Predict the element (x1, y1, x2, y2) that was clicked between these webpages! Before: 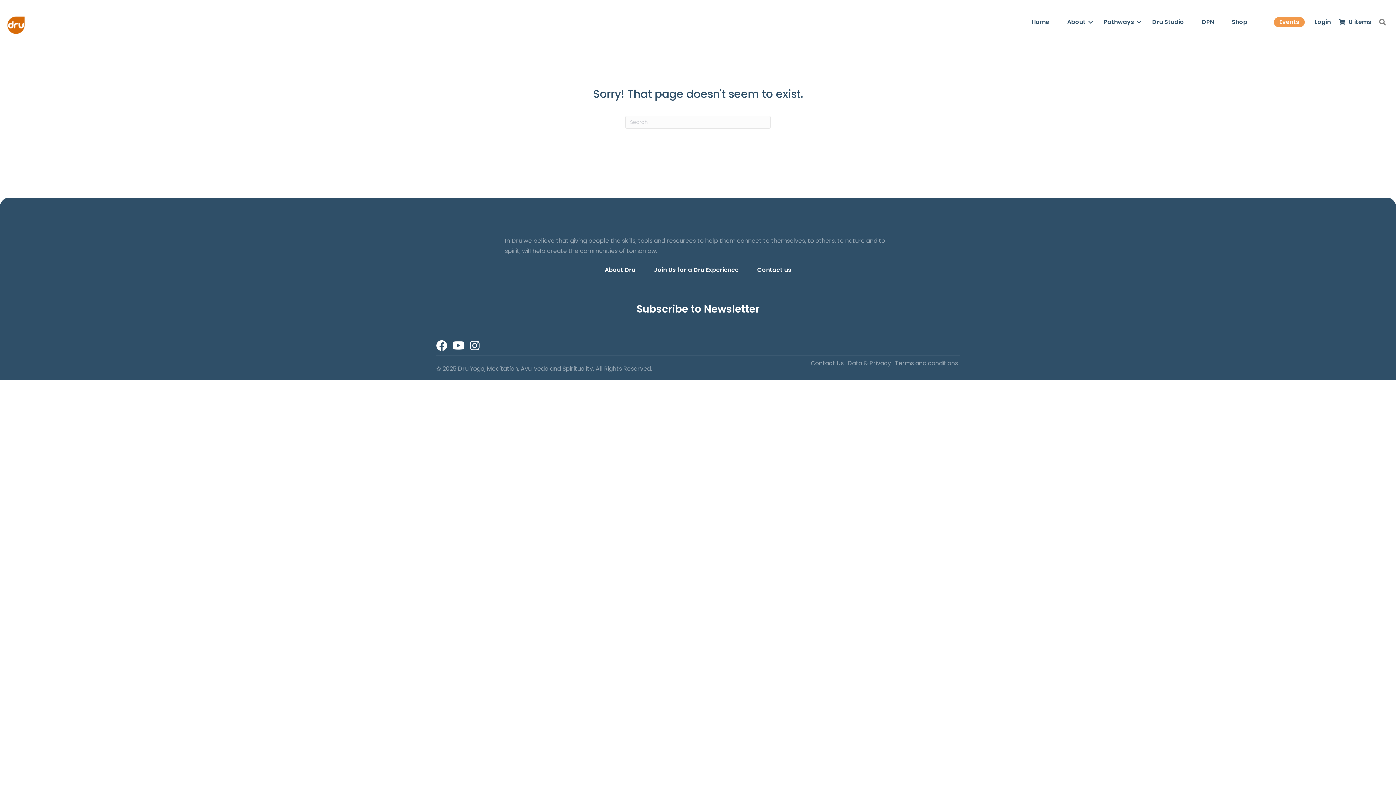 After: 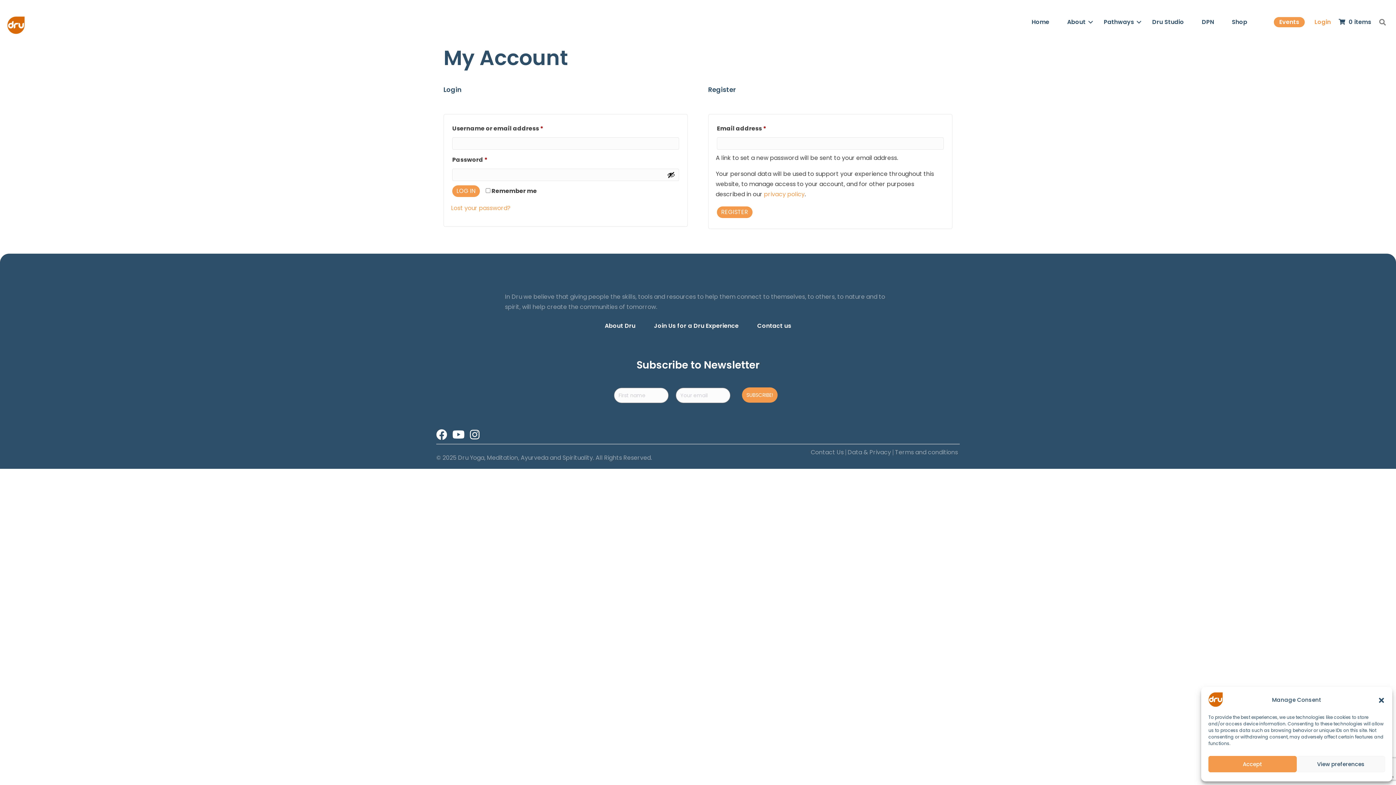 Action: label: Login bbox: (1309, 13, 1332, 30)